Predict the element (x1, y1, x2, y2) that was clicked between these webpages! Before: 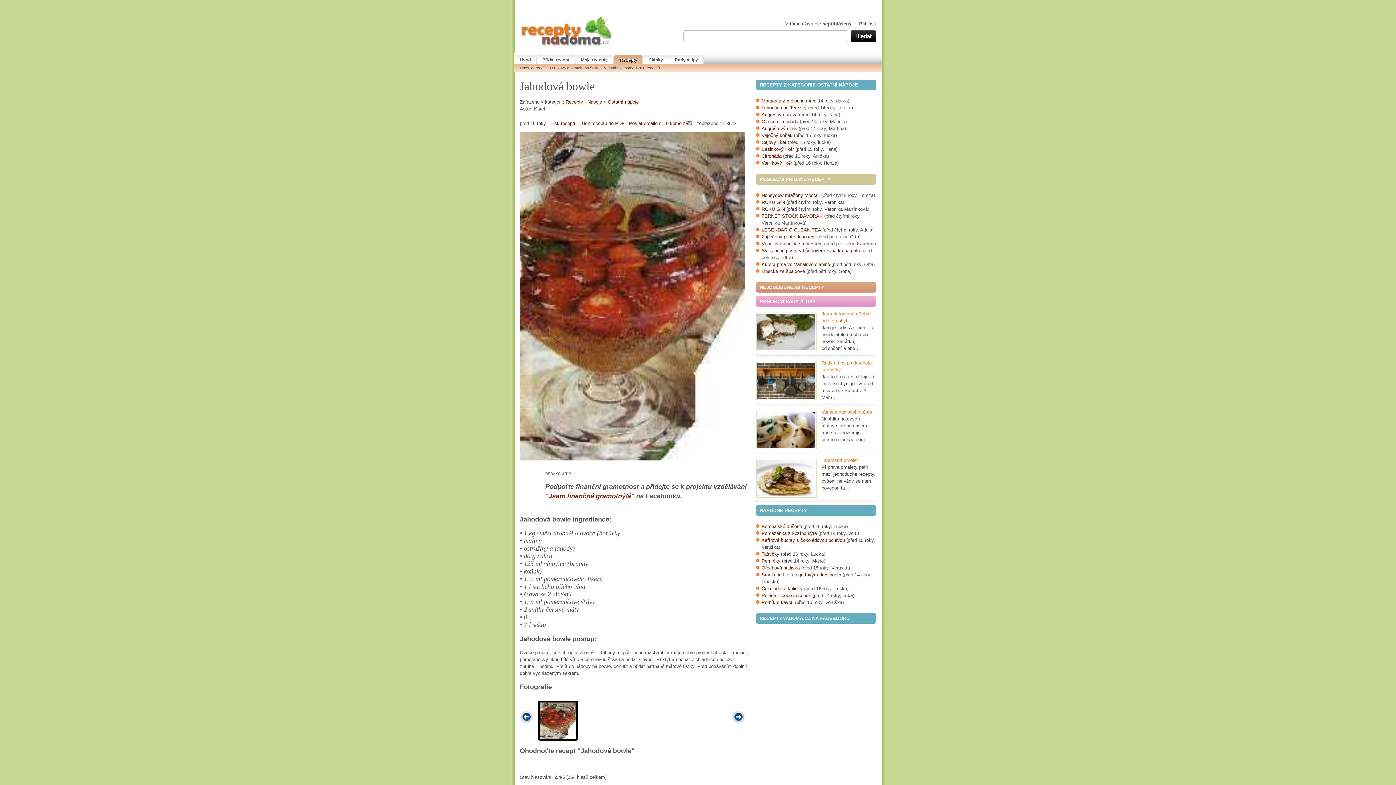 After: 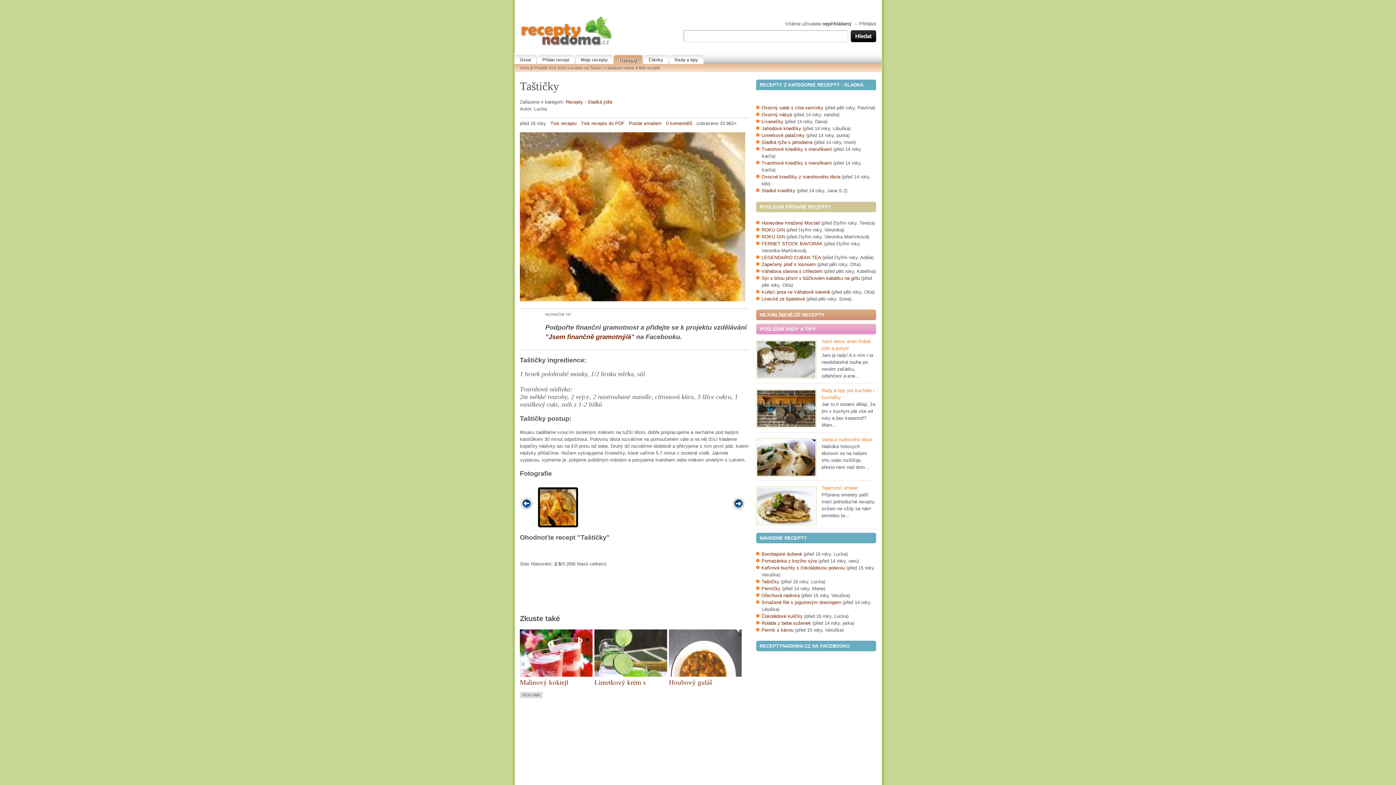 Action: label: Taštičky bbox: (761, 551, 779, 557)